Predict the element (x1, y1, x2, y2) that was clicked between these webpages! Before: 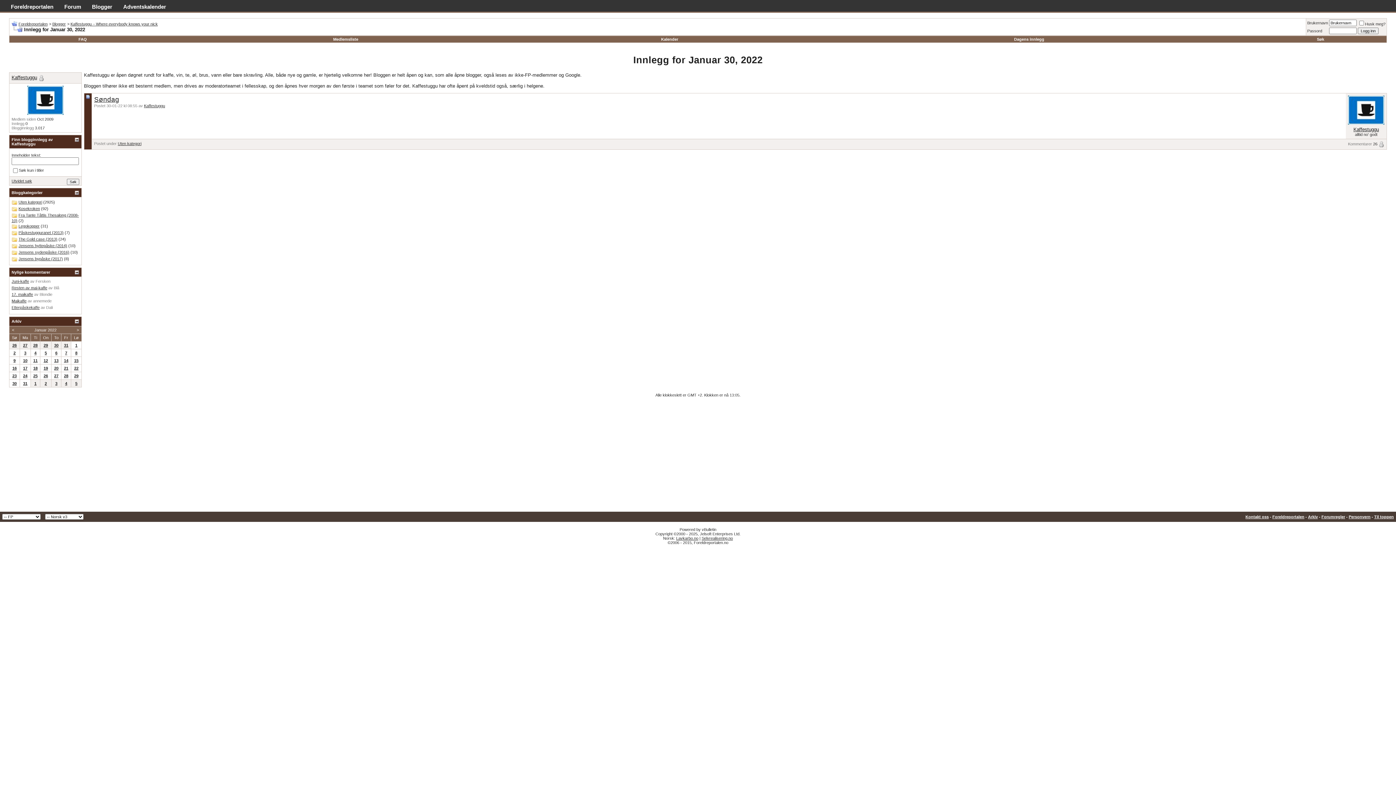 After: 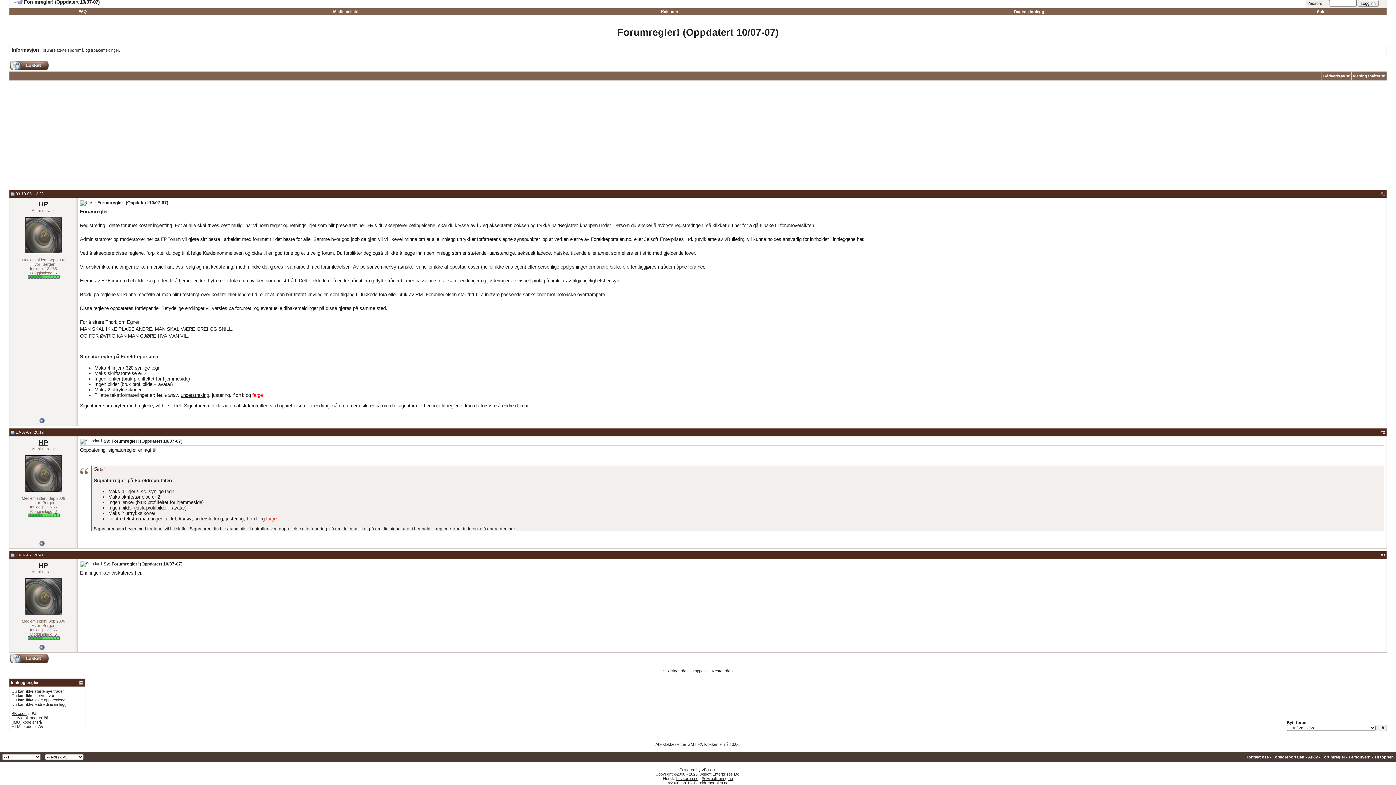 Action: bbox: (1321, 514, 1345, 519) label: Forumregler